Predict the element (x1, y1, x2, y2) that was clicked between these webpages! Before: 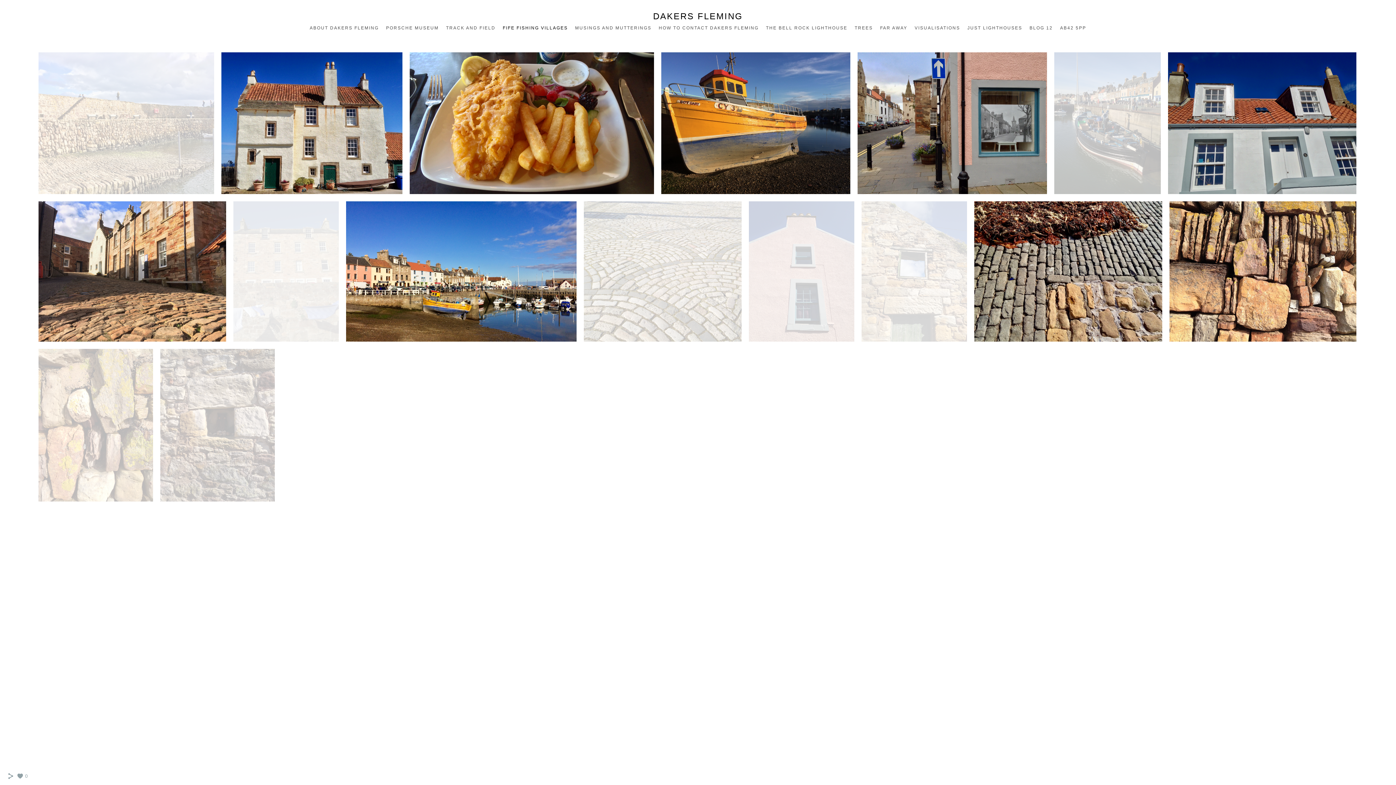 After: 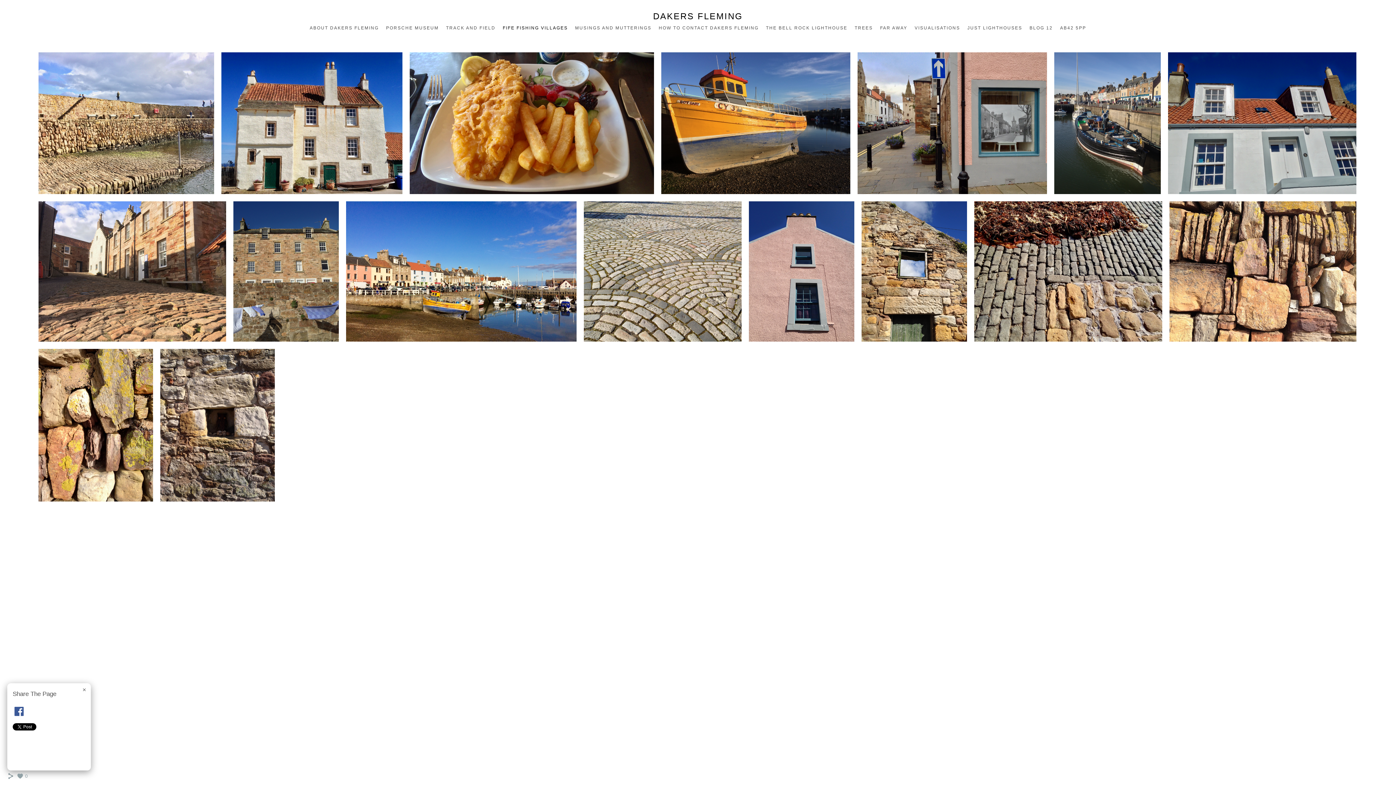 Action: bbox: (7, 775, 14, 781)